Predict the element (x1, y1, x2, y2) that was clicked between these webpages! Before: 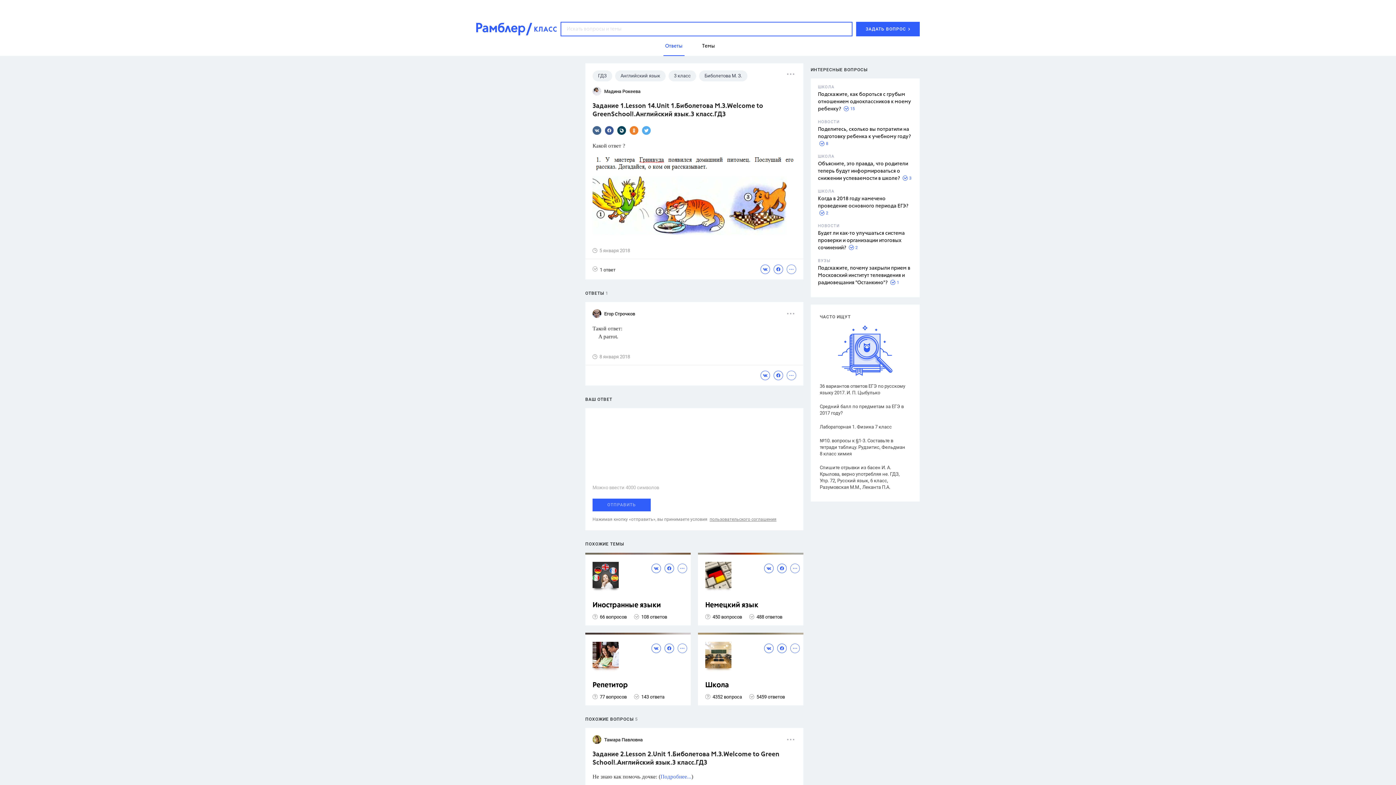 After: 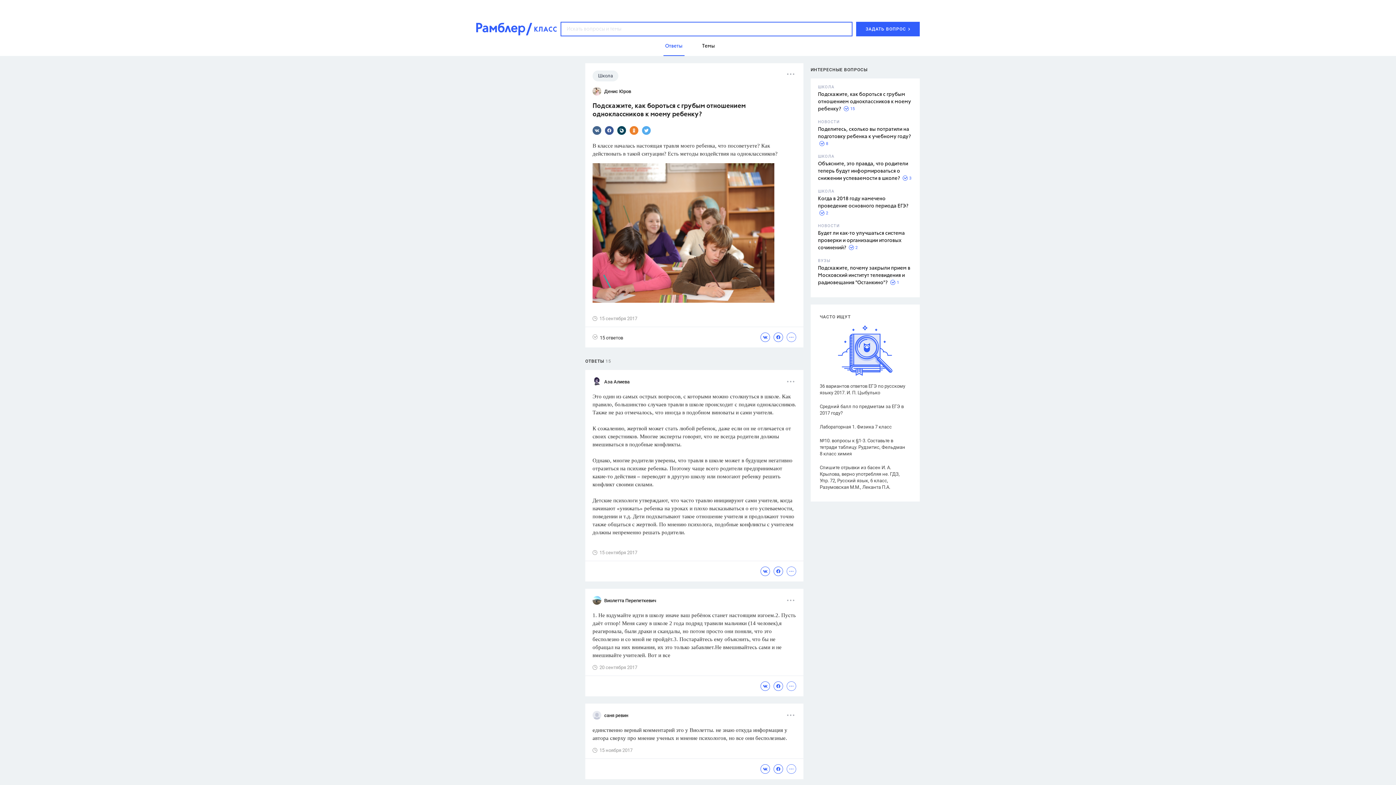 Action: bbox: (818, 92, 911, 111) label: Подскажите, как бороться с грубым отношением одноклассников к моему ребенку?